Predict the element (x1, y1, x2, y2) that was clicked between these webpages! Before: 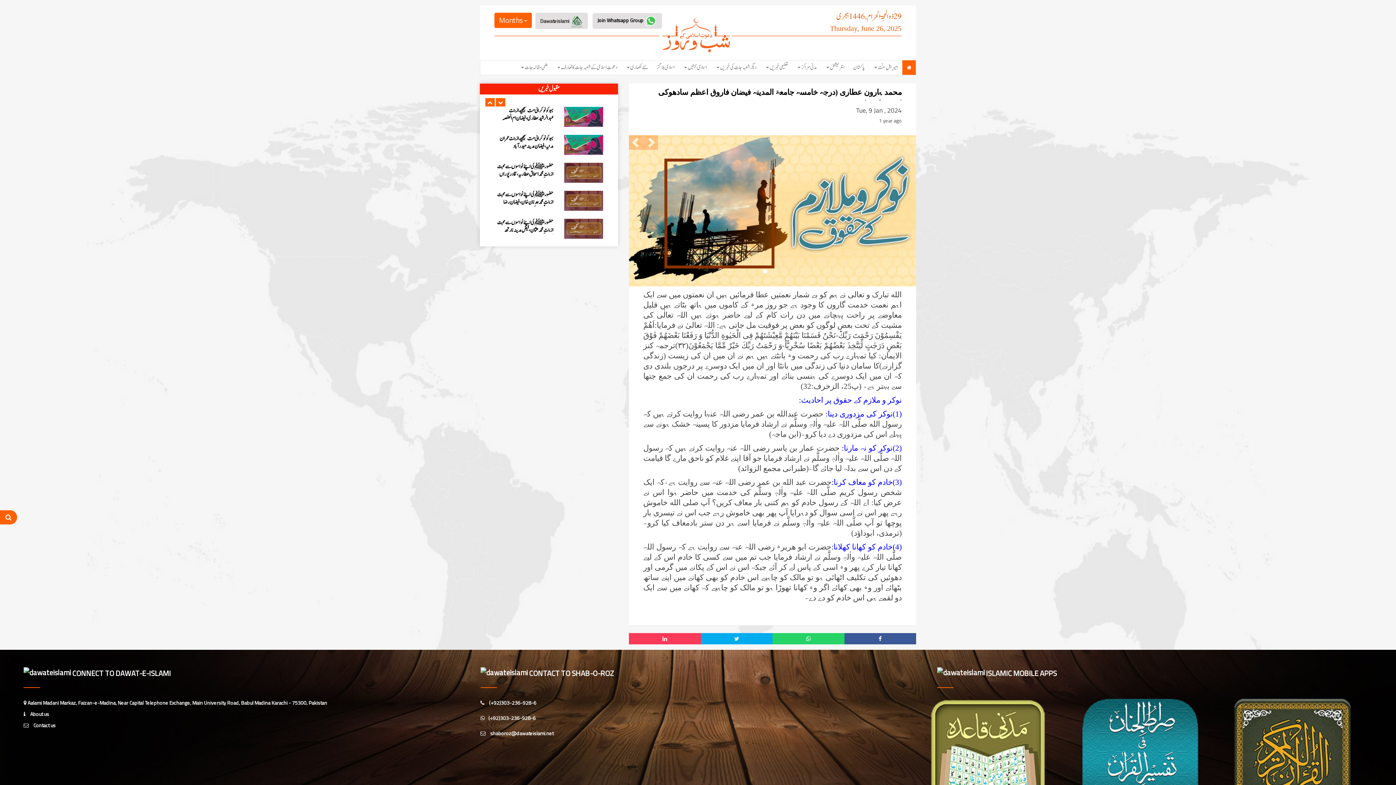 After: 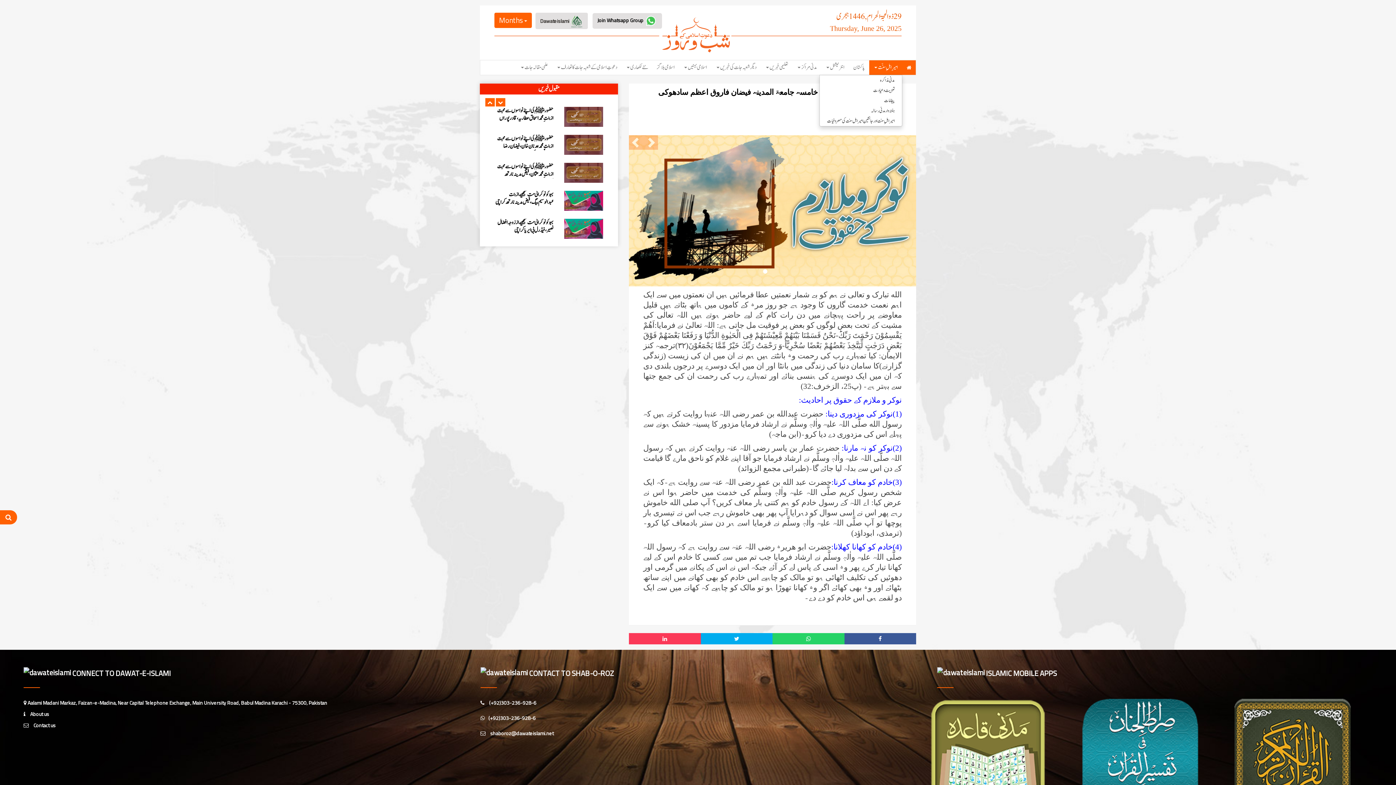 Action: label: امیرِ اہلِ سنّت  bbox: (869, 60, 902, 74)